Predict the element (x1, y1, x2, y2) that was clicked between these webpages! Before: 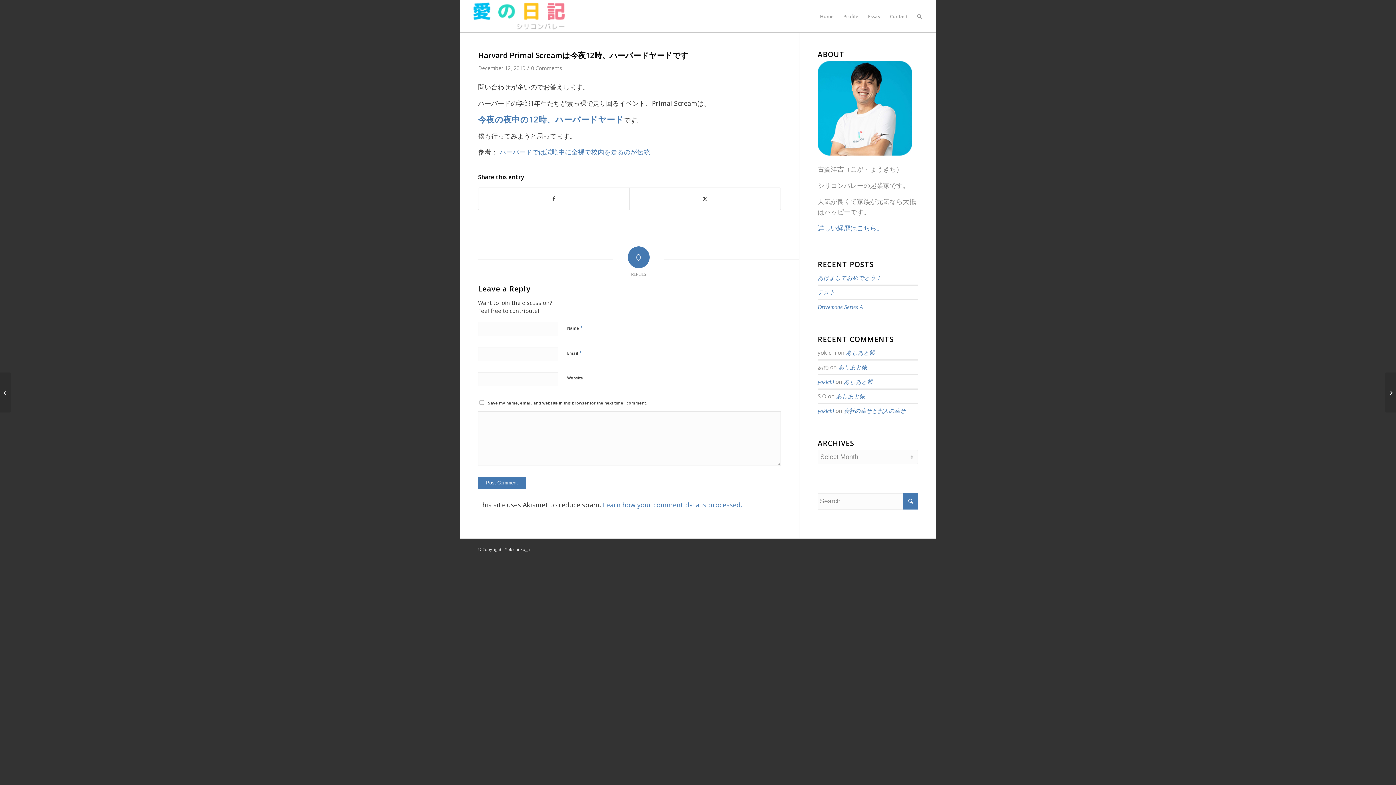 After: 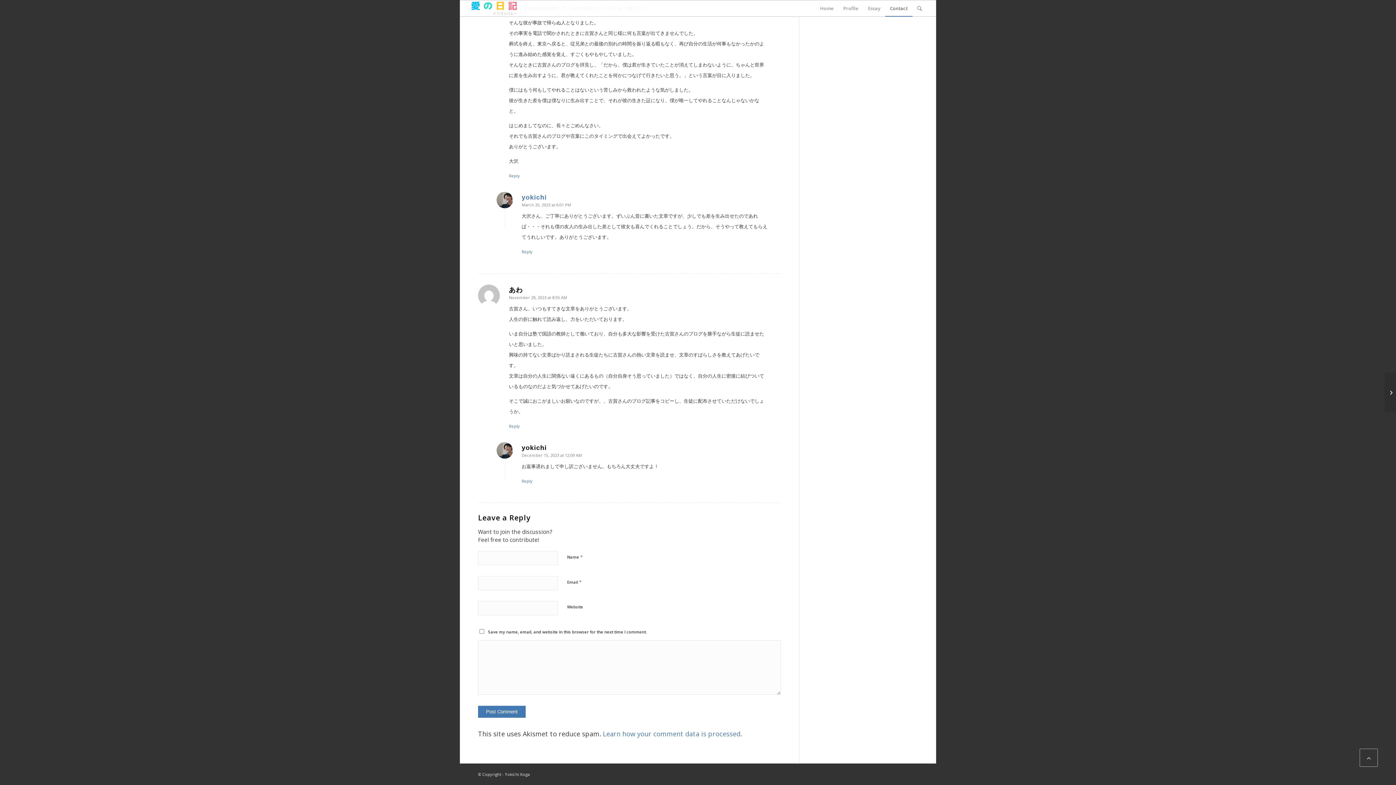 Action: label: あしあと帳 bbox: (844, 379, 872, 385)